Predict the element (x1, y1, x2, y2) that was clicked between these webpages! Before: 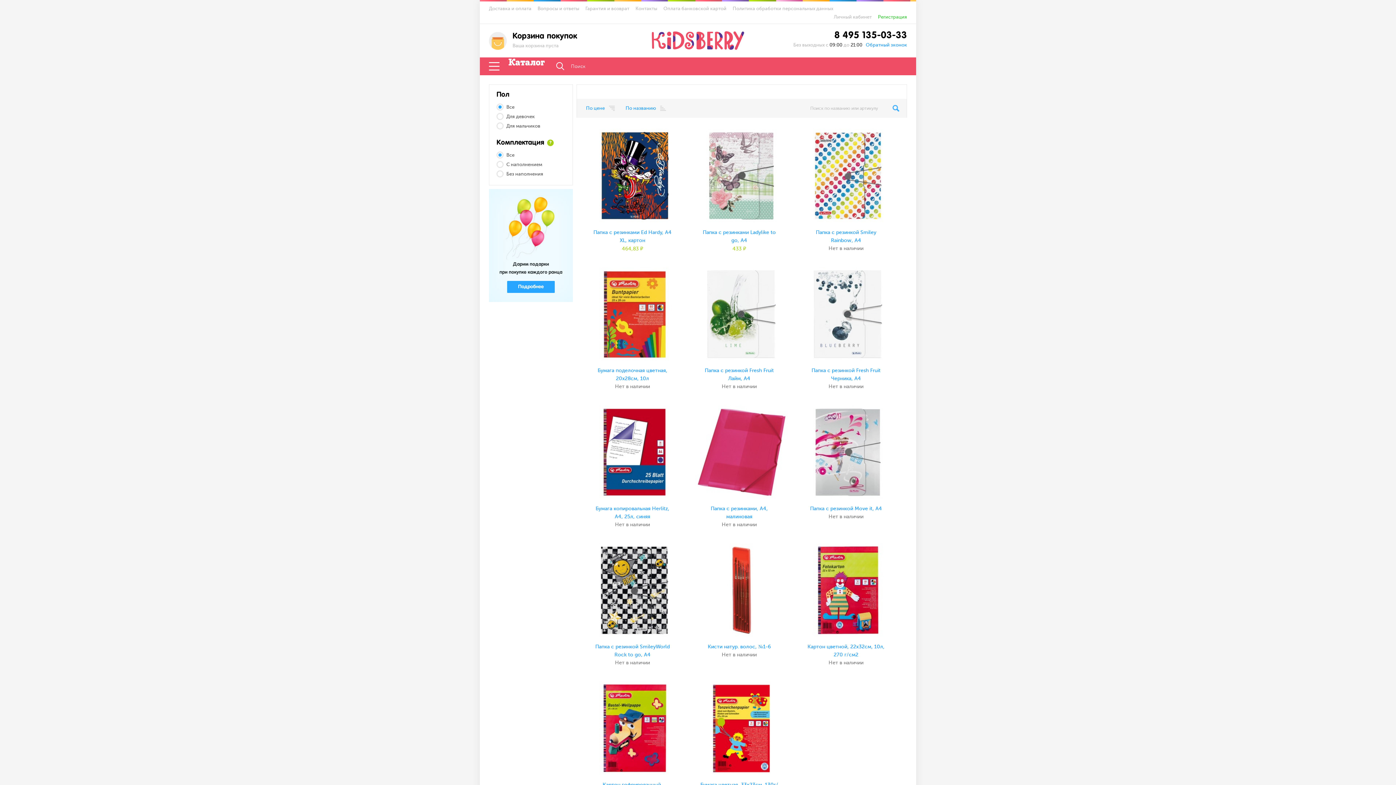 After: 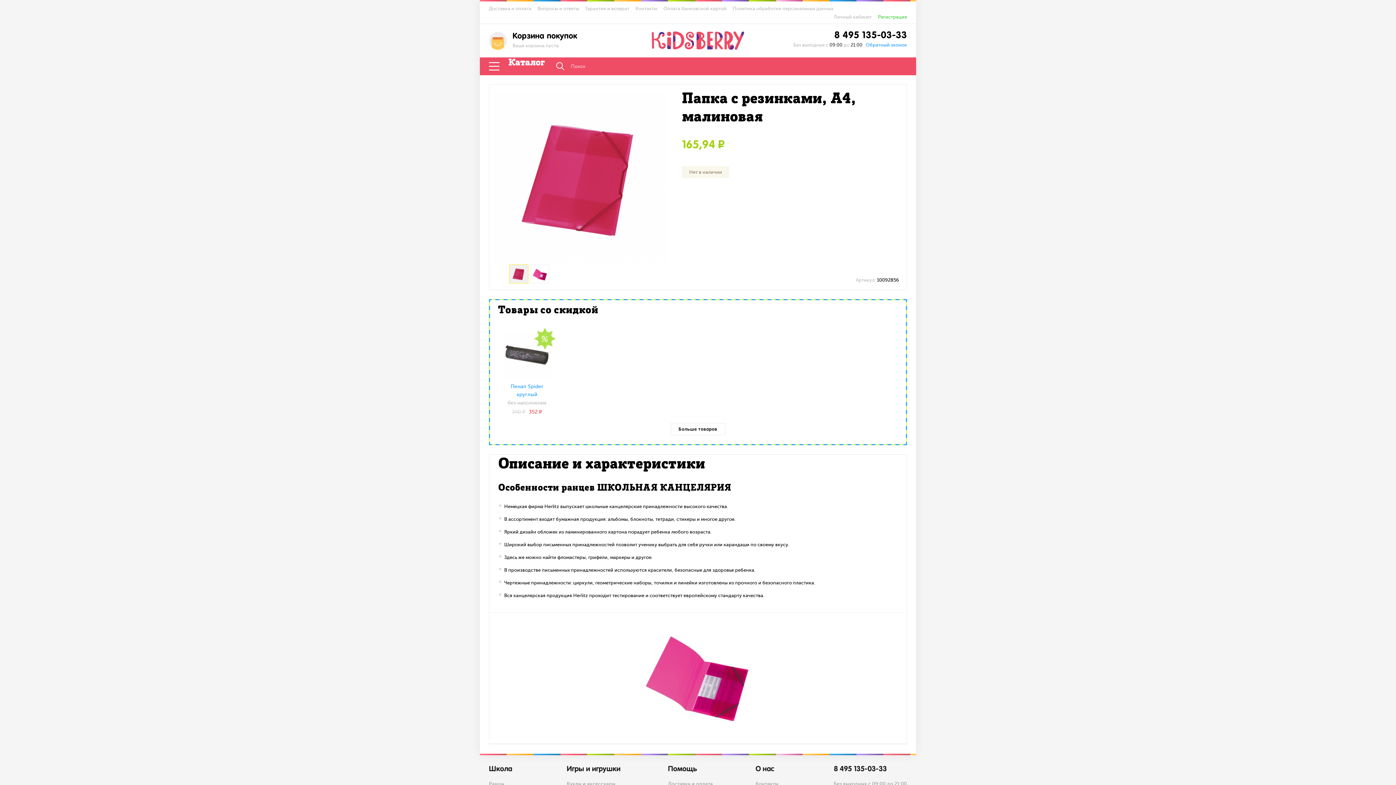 Action: label: Папка с резинками, А4, малиновая
Нет в наличии bbox: (688, 399, 789, 528)